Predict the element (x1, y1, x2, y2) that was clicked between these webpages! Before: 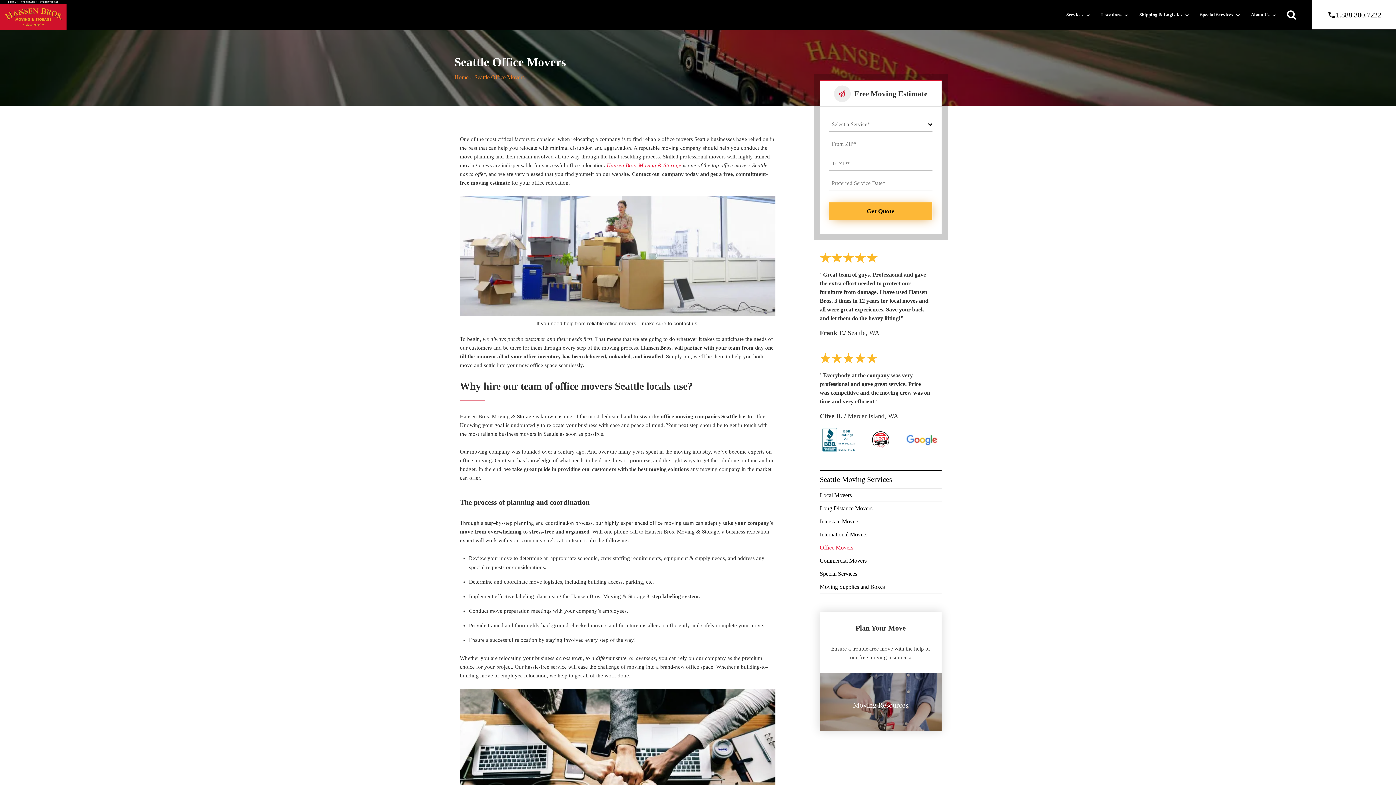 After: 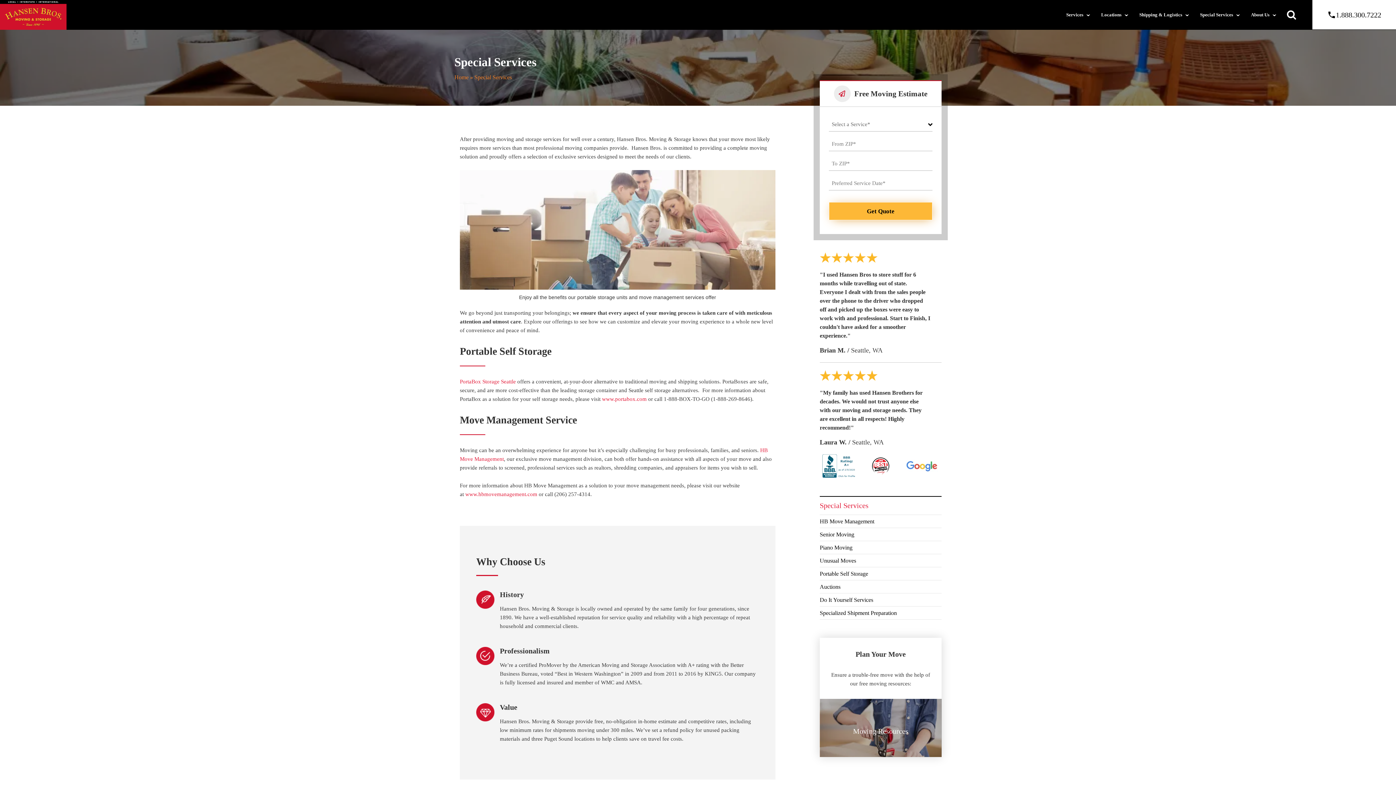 Action: bbox: (820, 567, 941, 580) label: Special Services